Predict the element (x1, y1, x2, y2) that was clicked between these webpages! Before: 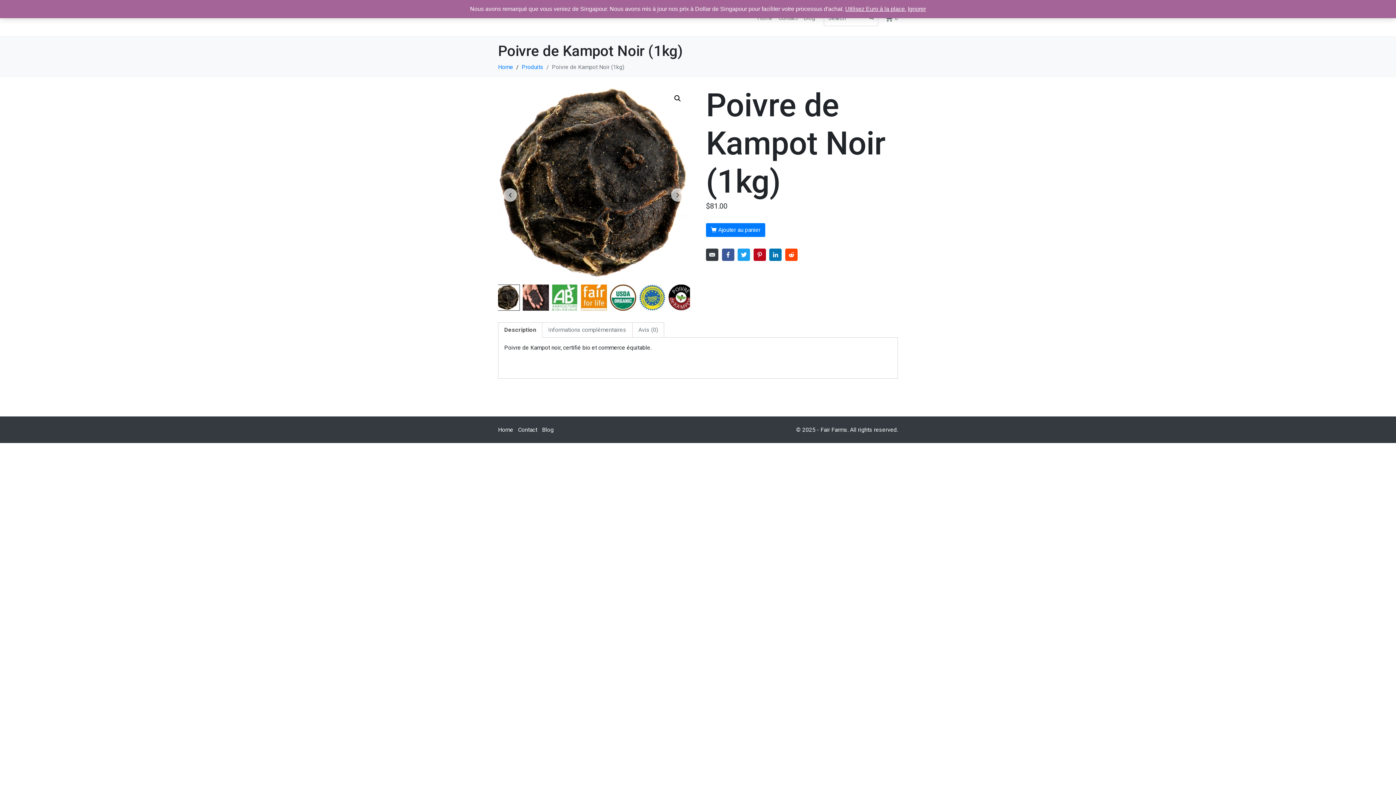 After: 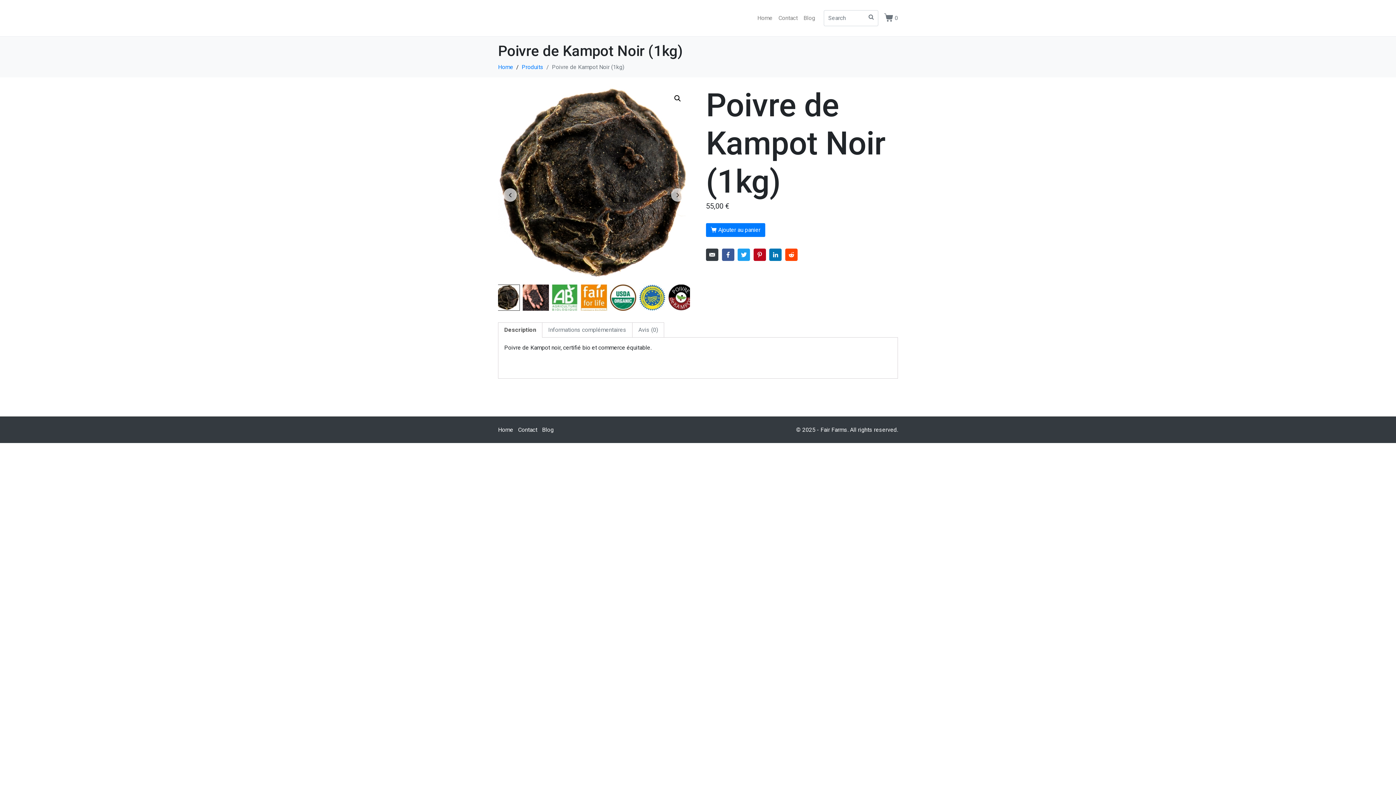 Action: bbox: (845, 5, 906, 12) label: Utilisez Euro à la place.